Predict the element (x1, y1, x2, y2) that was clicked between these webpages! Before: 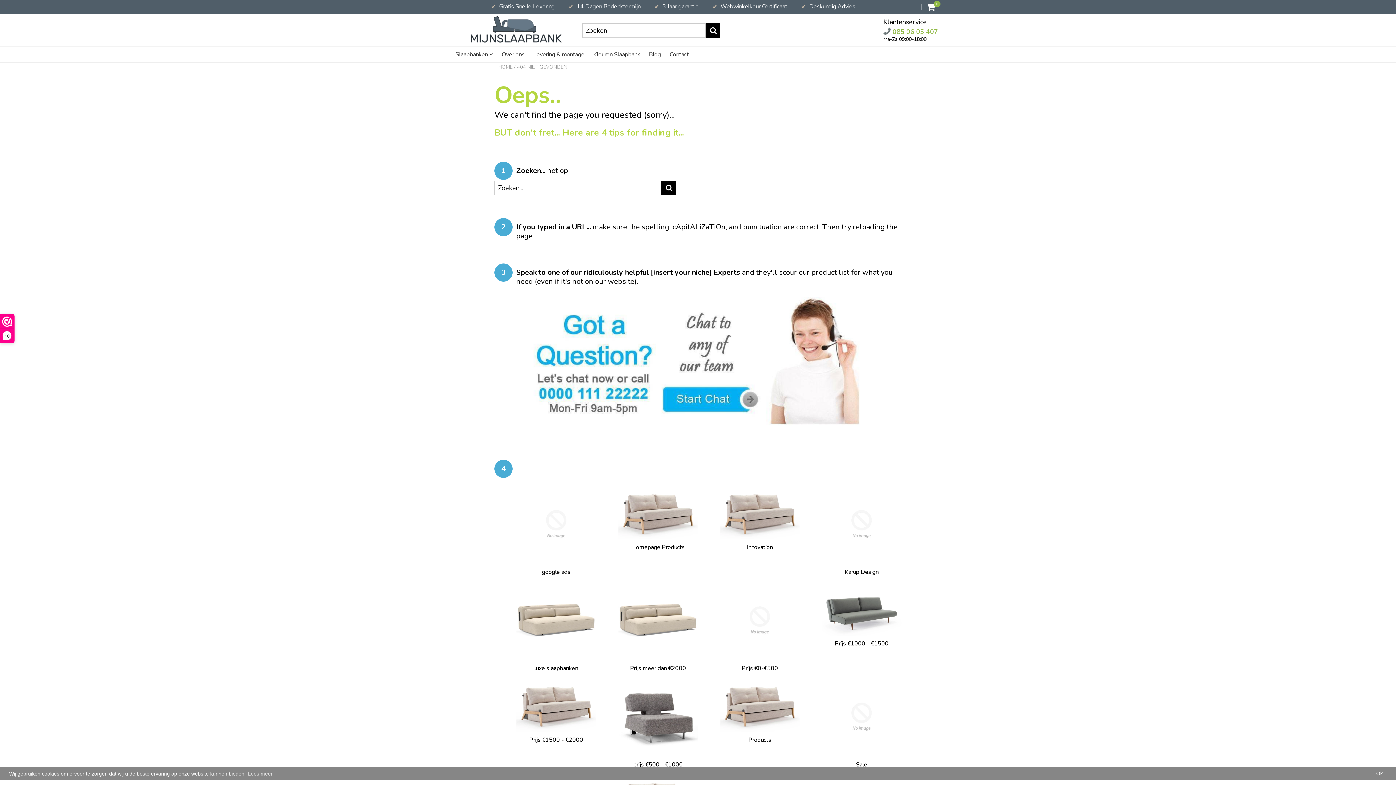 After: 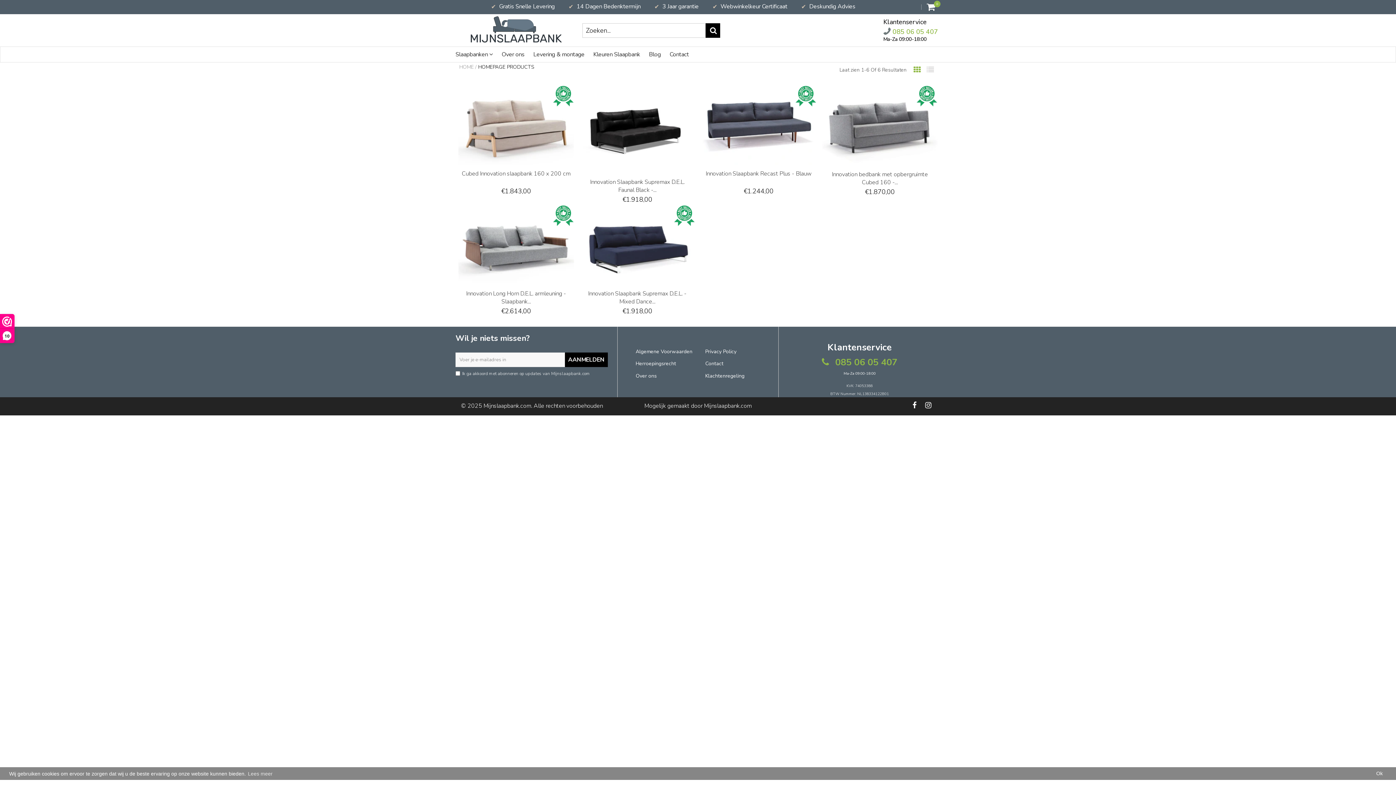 Action: bbox: (618, 508, 698, 515)